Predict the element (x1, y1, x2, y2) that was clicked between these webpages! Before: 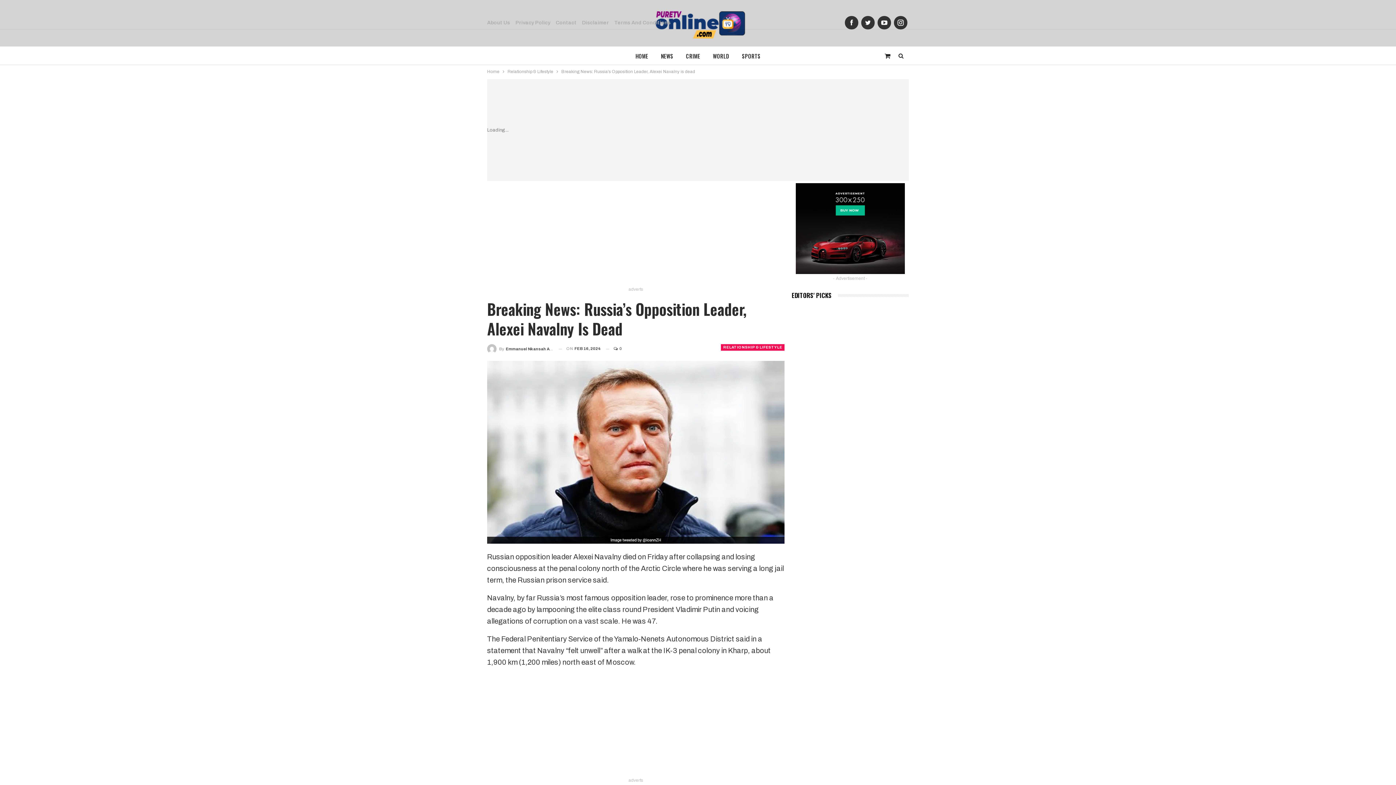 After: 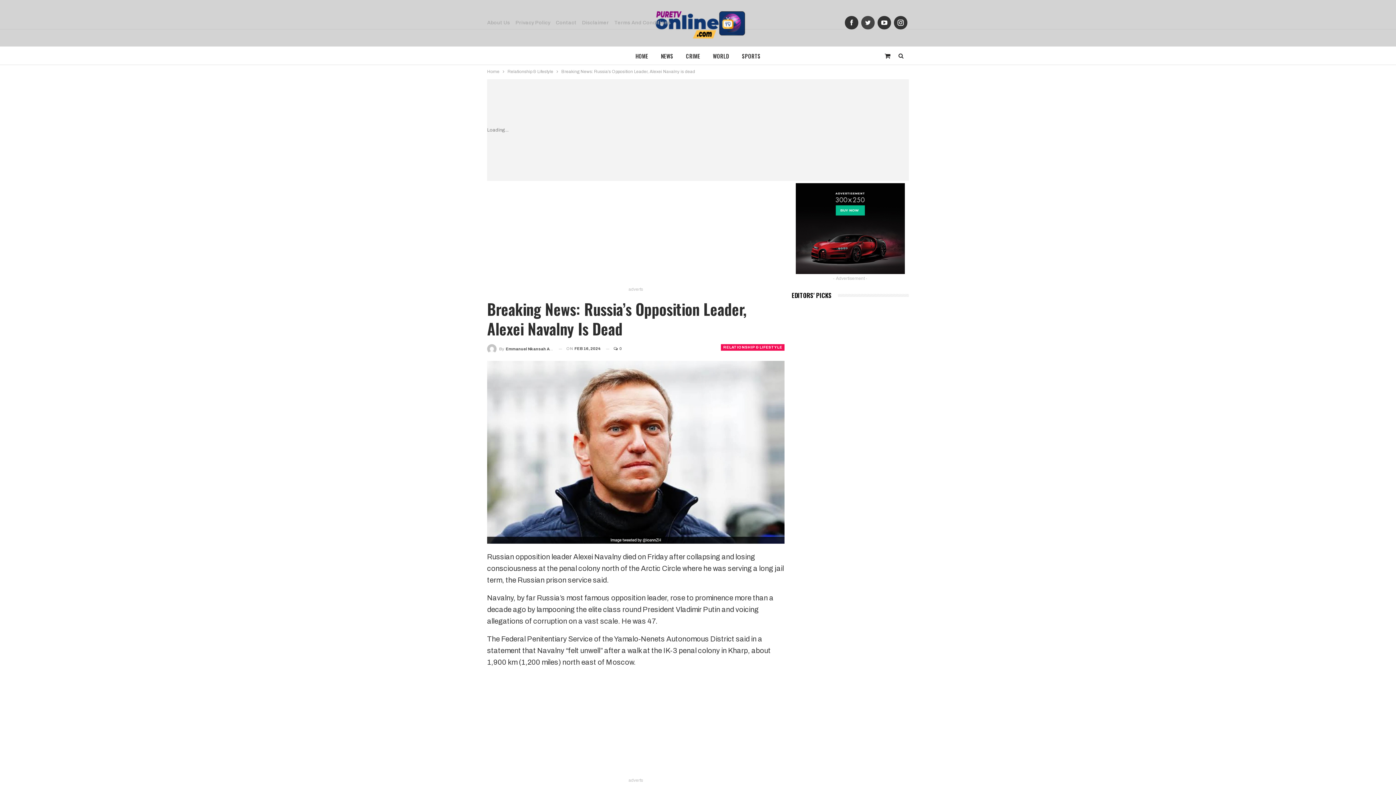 Action: bbox: (861, 19, 874, 24)